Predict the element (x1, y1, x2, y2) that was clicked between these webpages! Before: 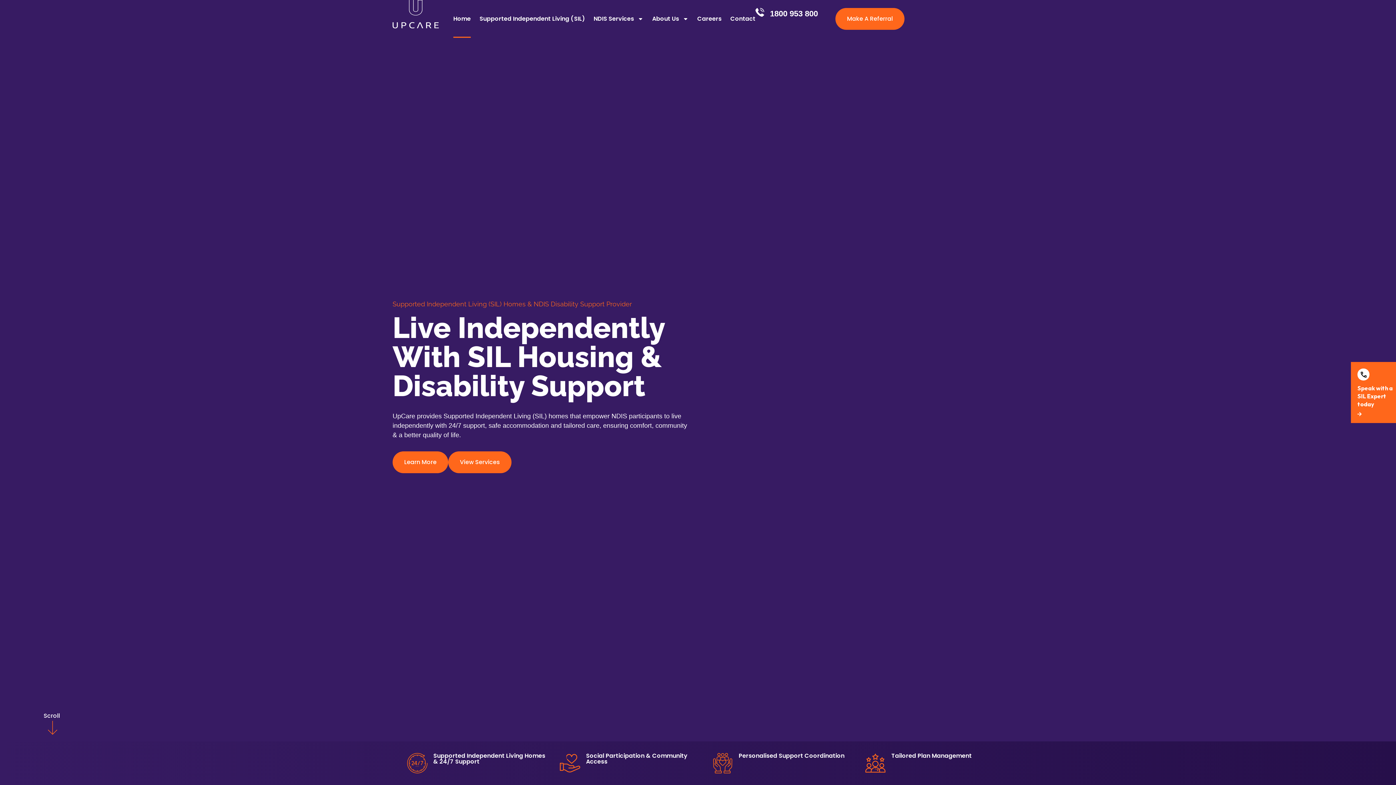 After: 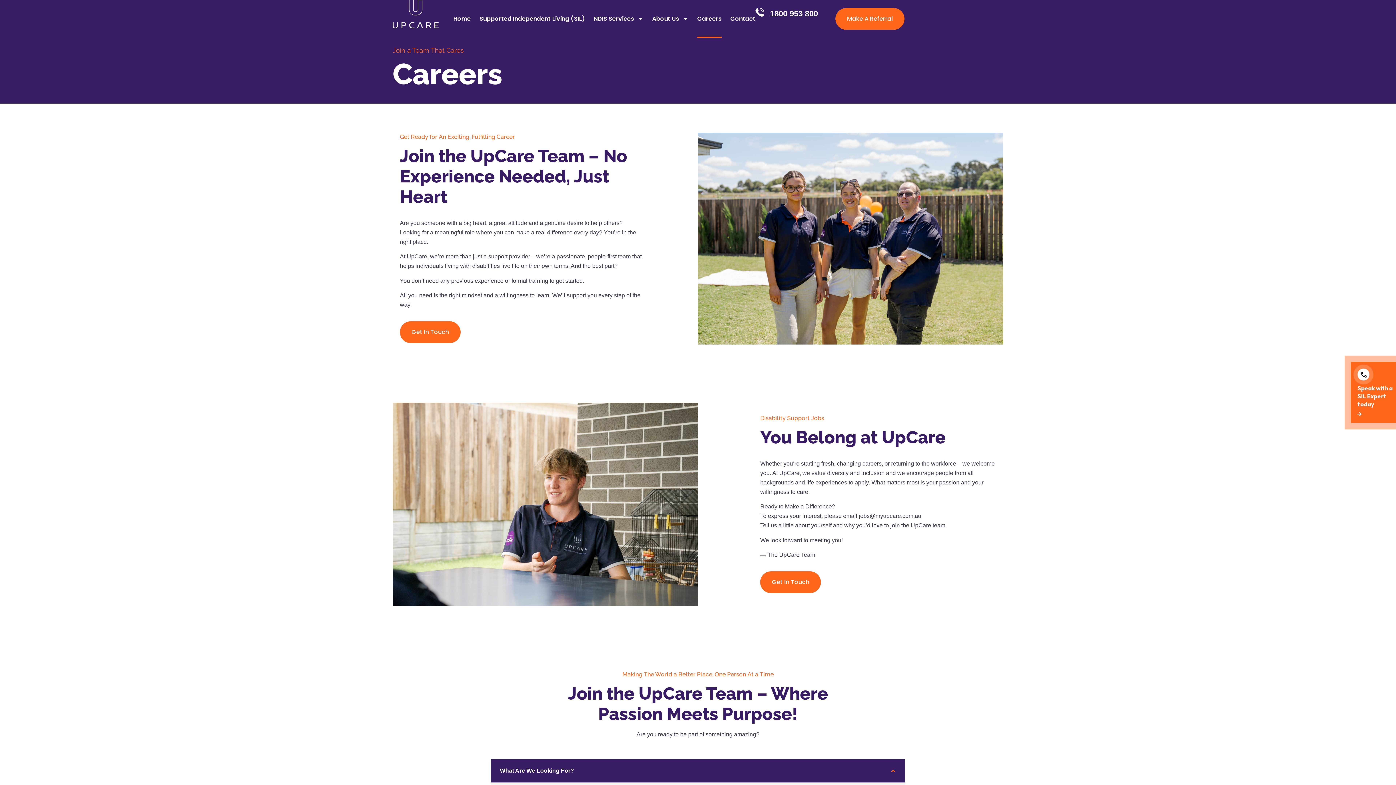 Action: label: Careers bbox: (697, 0, 721, 37)